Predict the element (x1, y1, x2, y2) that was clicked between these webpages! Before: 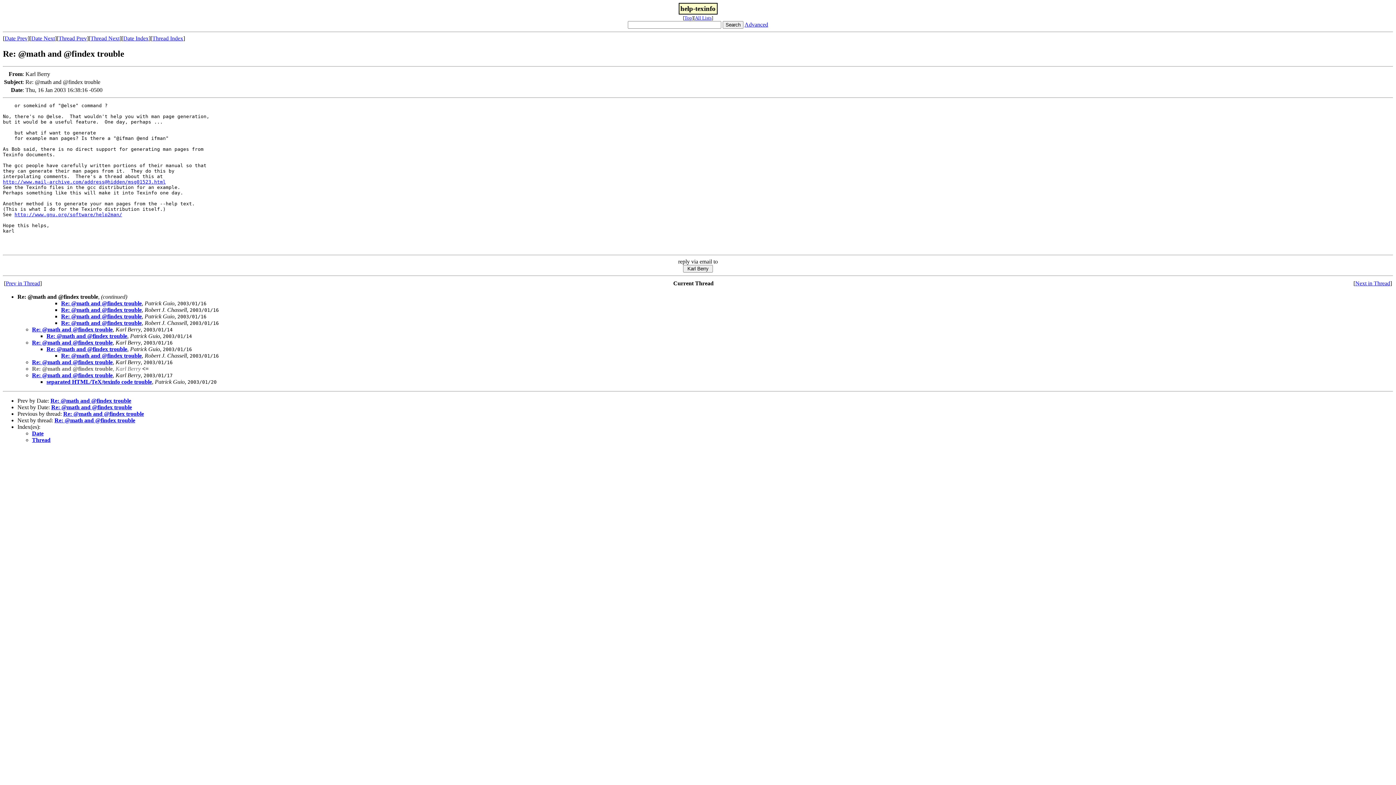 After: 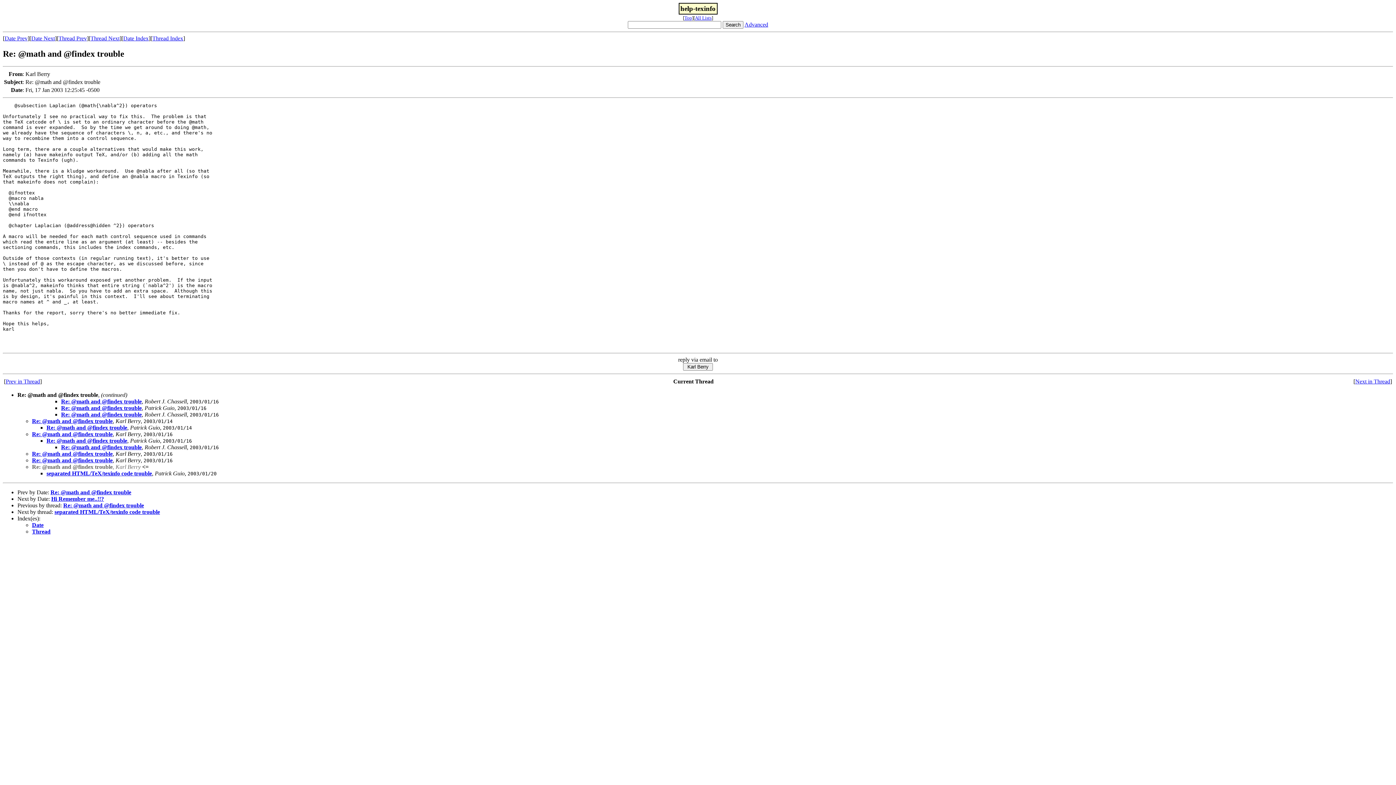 Action: bbox: (31, 35, 54, 41) label: Date Next